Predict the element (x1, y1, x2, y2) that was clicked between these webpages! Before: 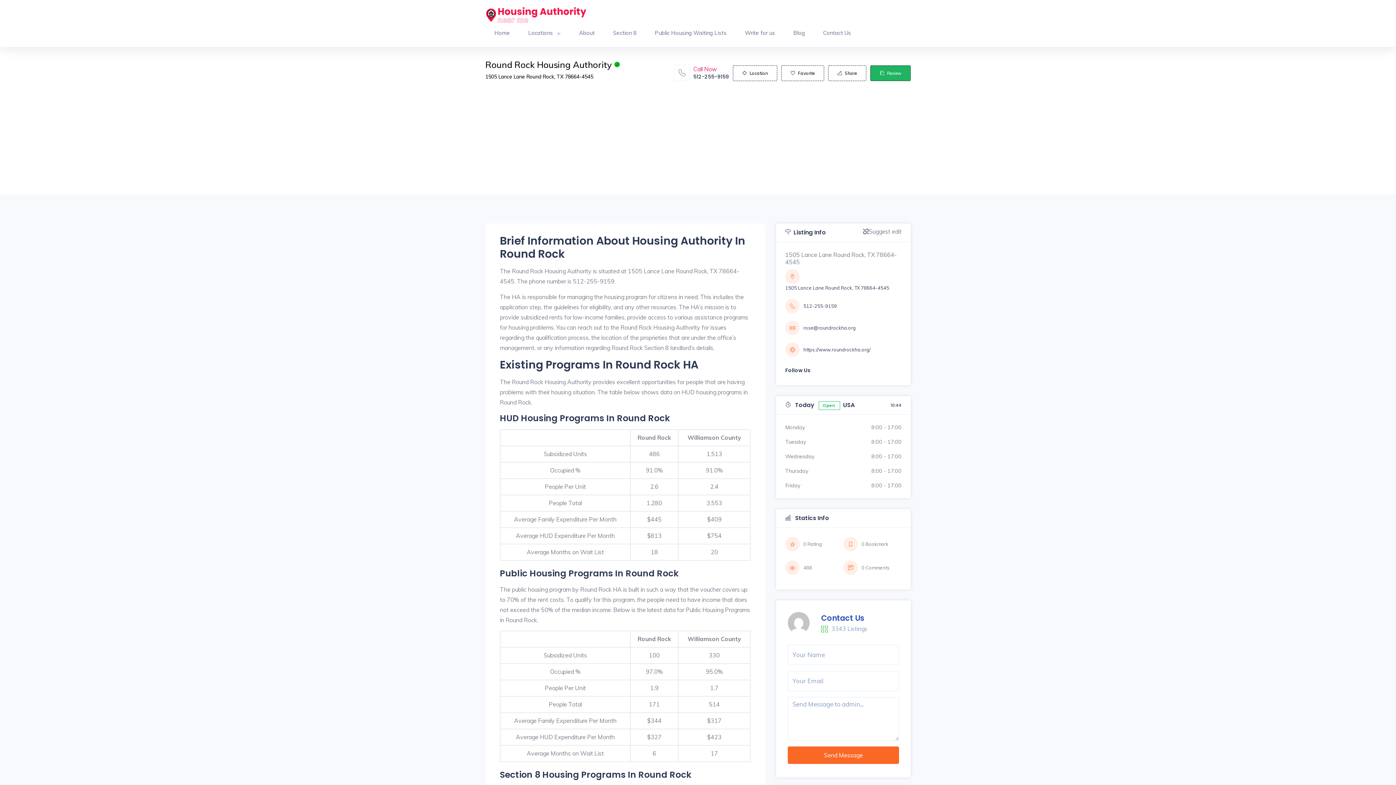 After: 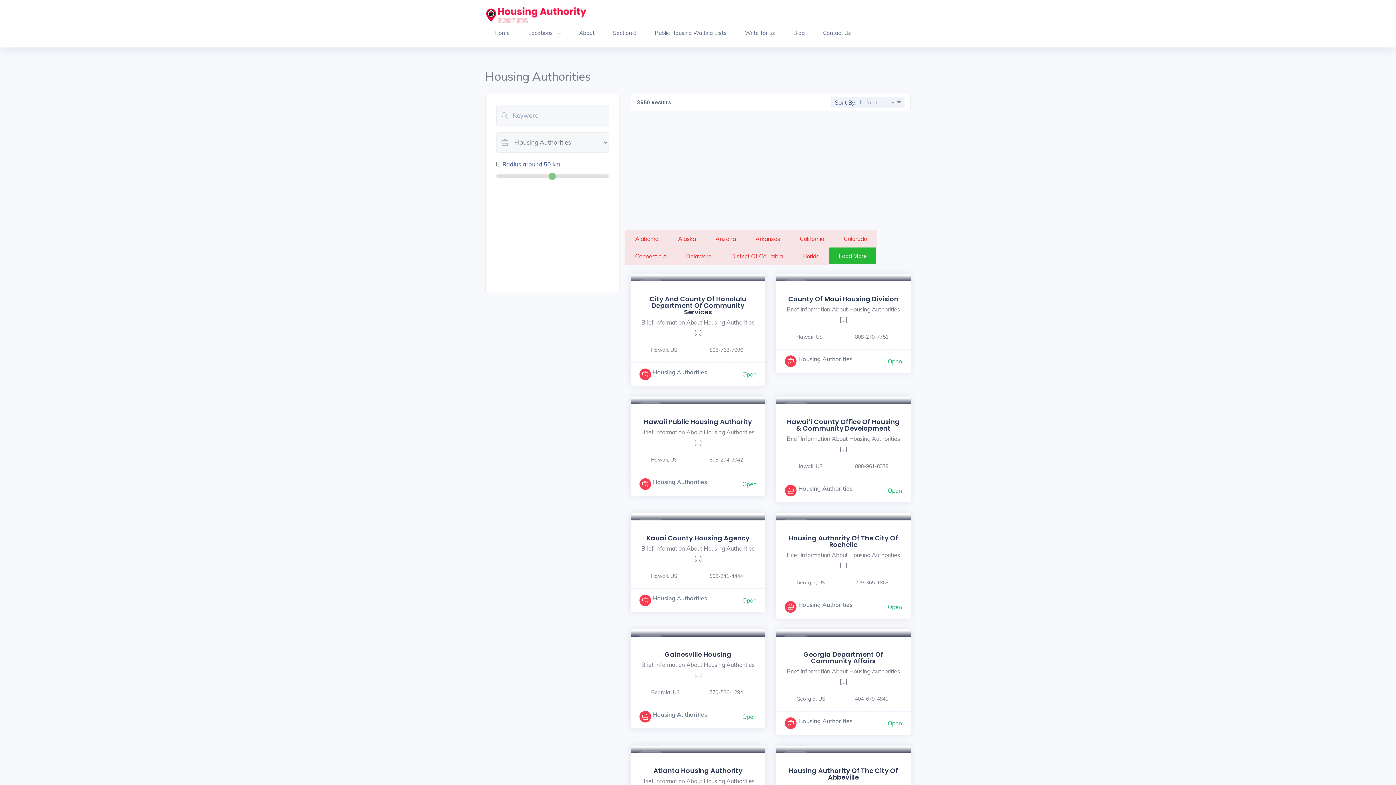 Action: label: Locations bbox: (519, 19, 570, 46)